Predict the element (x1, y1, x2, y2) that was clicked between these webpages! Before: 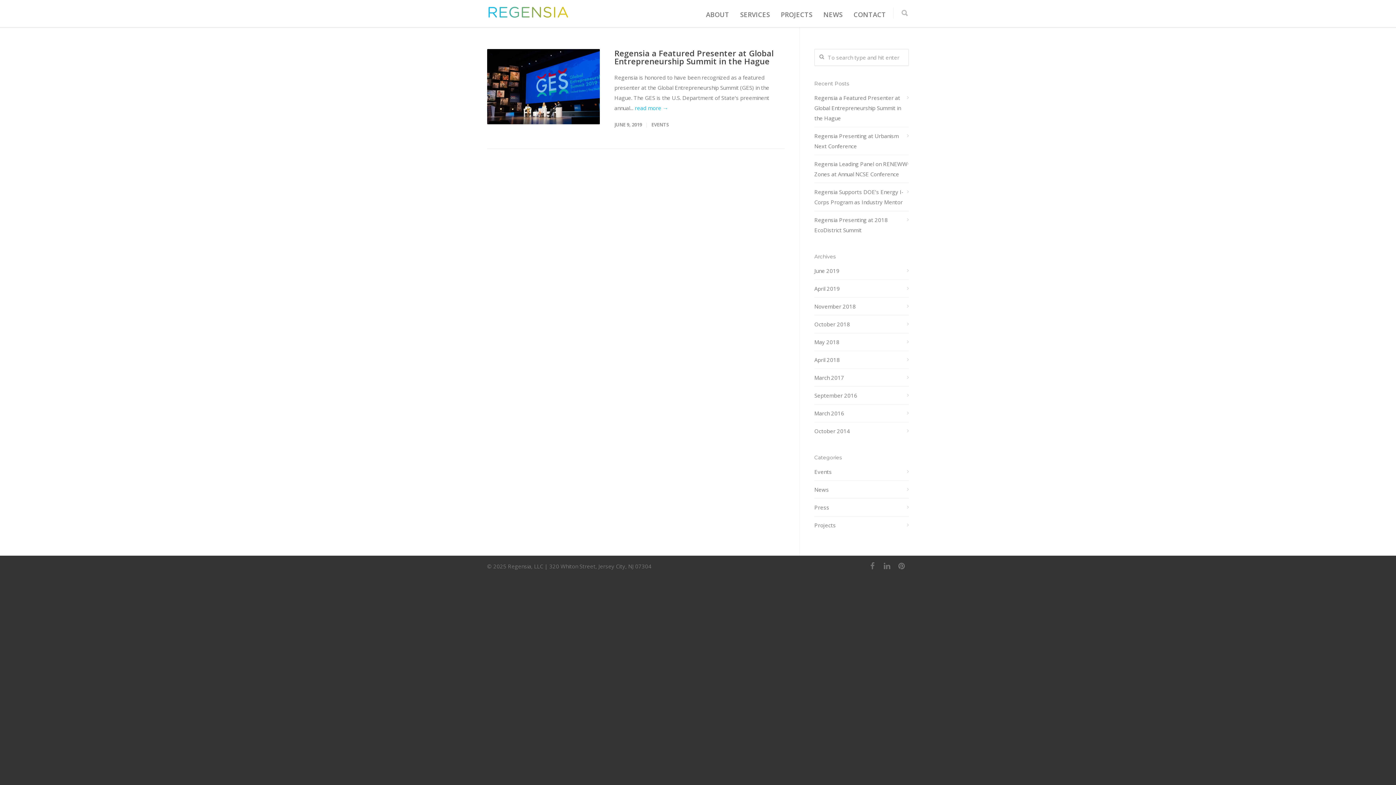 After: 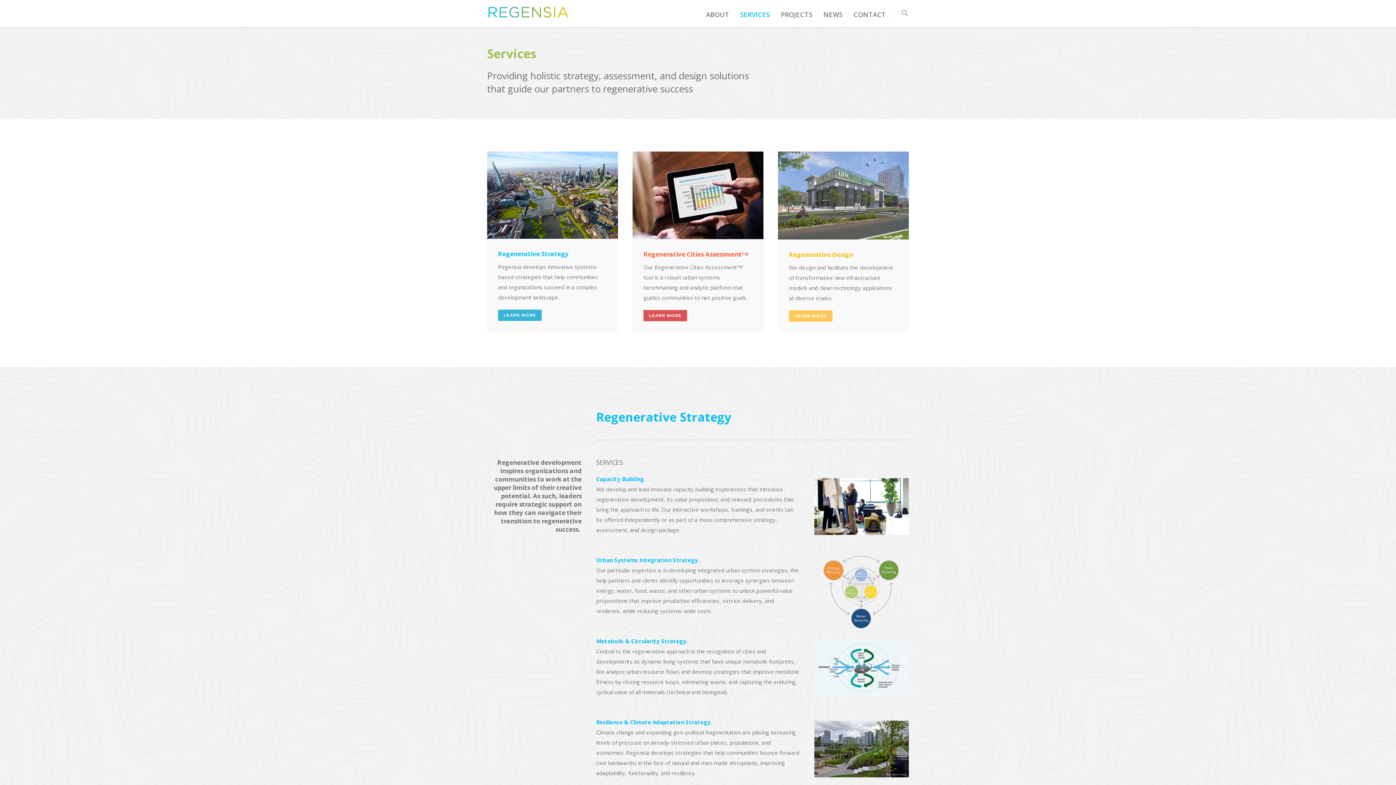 Action: bbox: (734, 10, 775, 18) label: SERVICES